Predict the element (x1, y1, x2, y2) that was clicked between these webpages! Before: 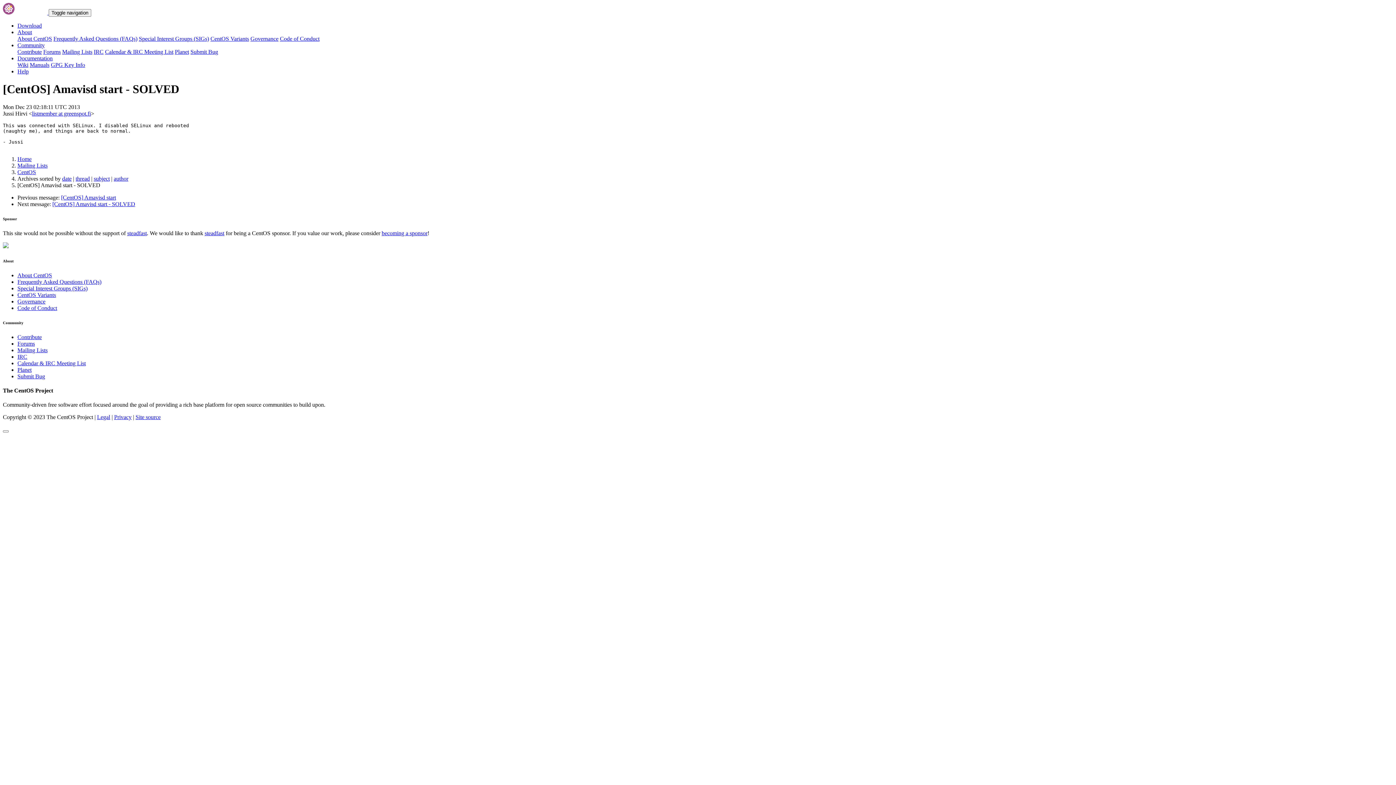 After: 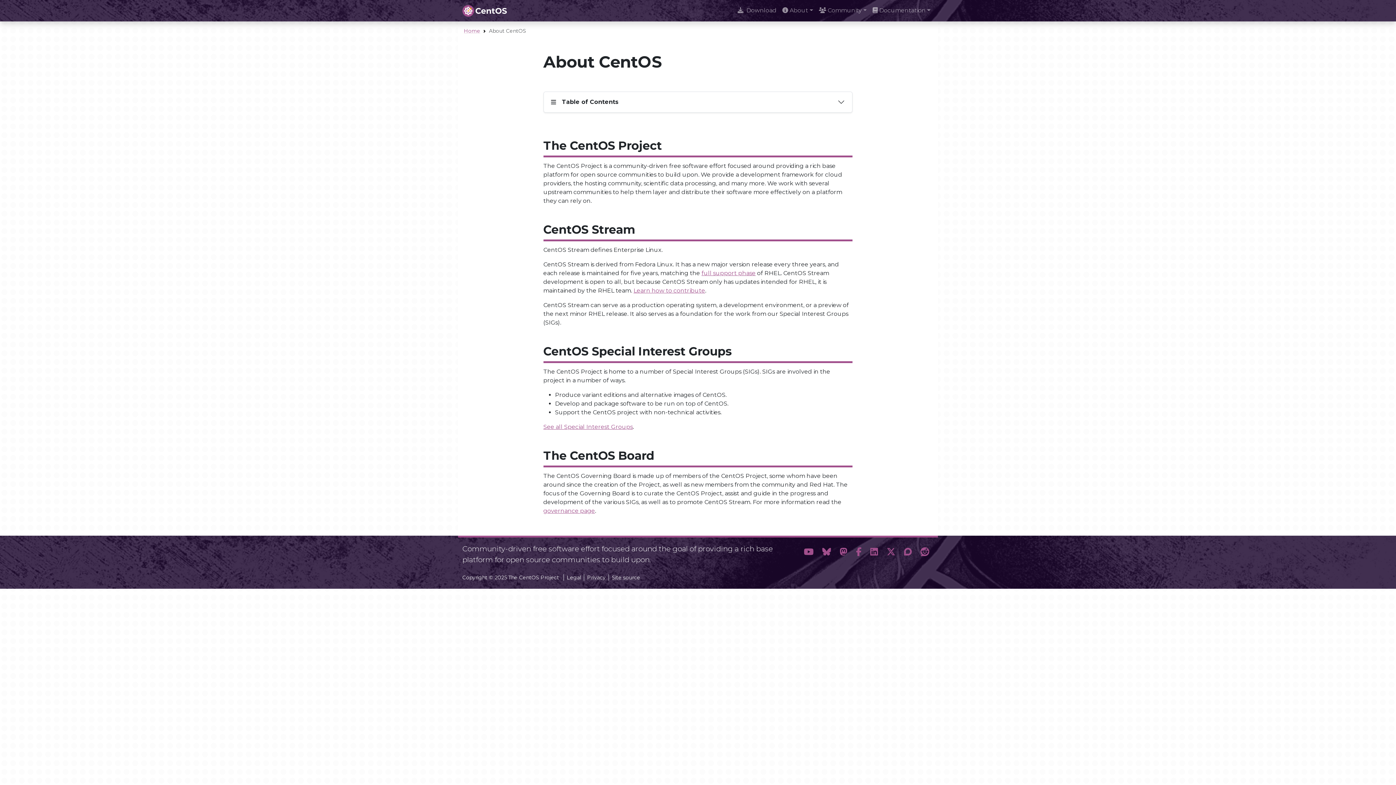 Action: label: About CentOS bbox: (17, 272, 52, 278)